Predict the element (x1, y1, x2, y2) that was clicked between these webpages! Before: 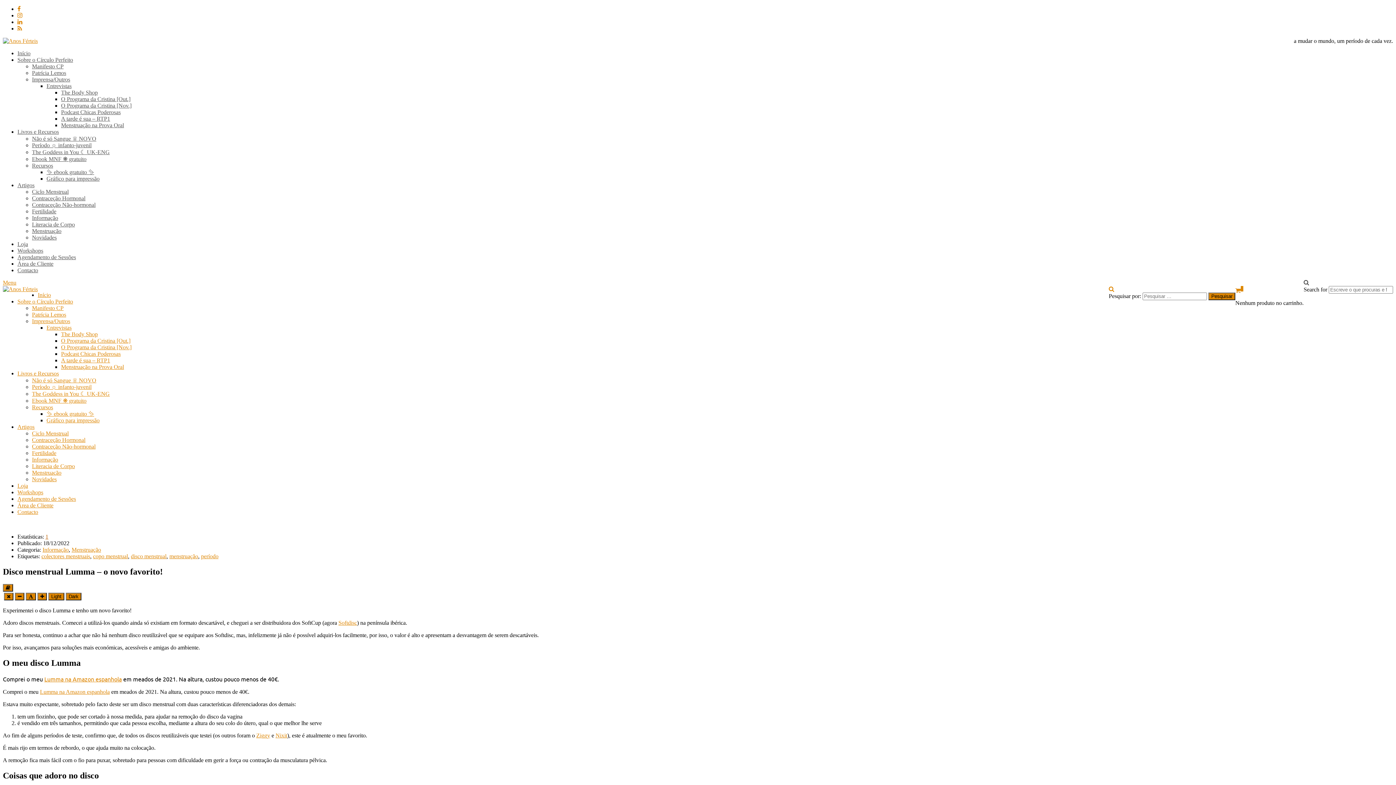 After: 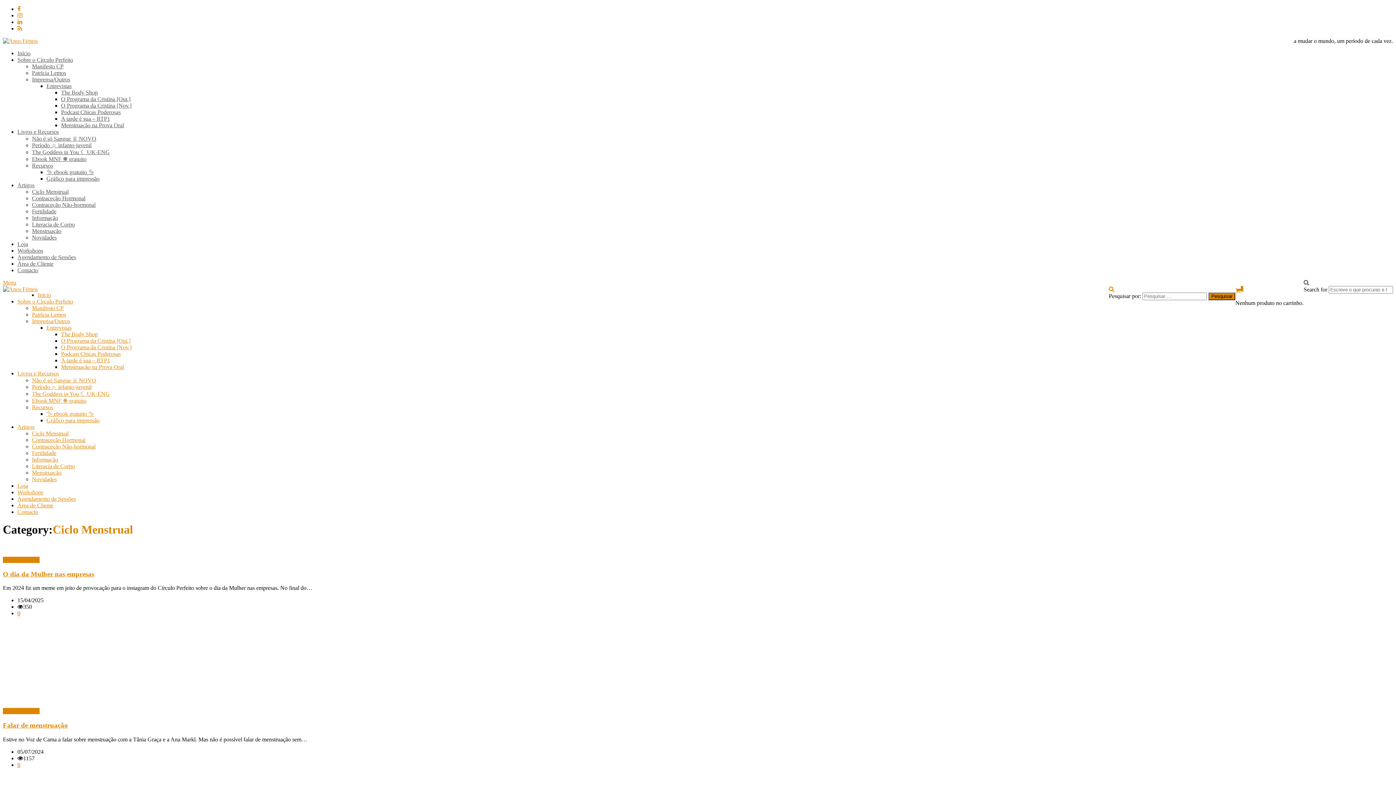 Action: bbox: (32, 188, 68, 194) label: Ciclo Menstrual